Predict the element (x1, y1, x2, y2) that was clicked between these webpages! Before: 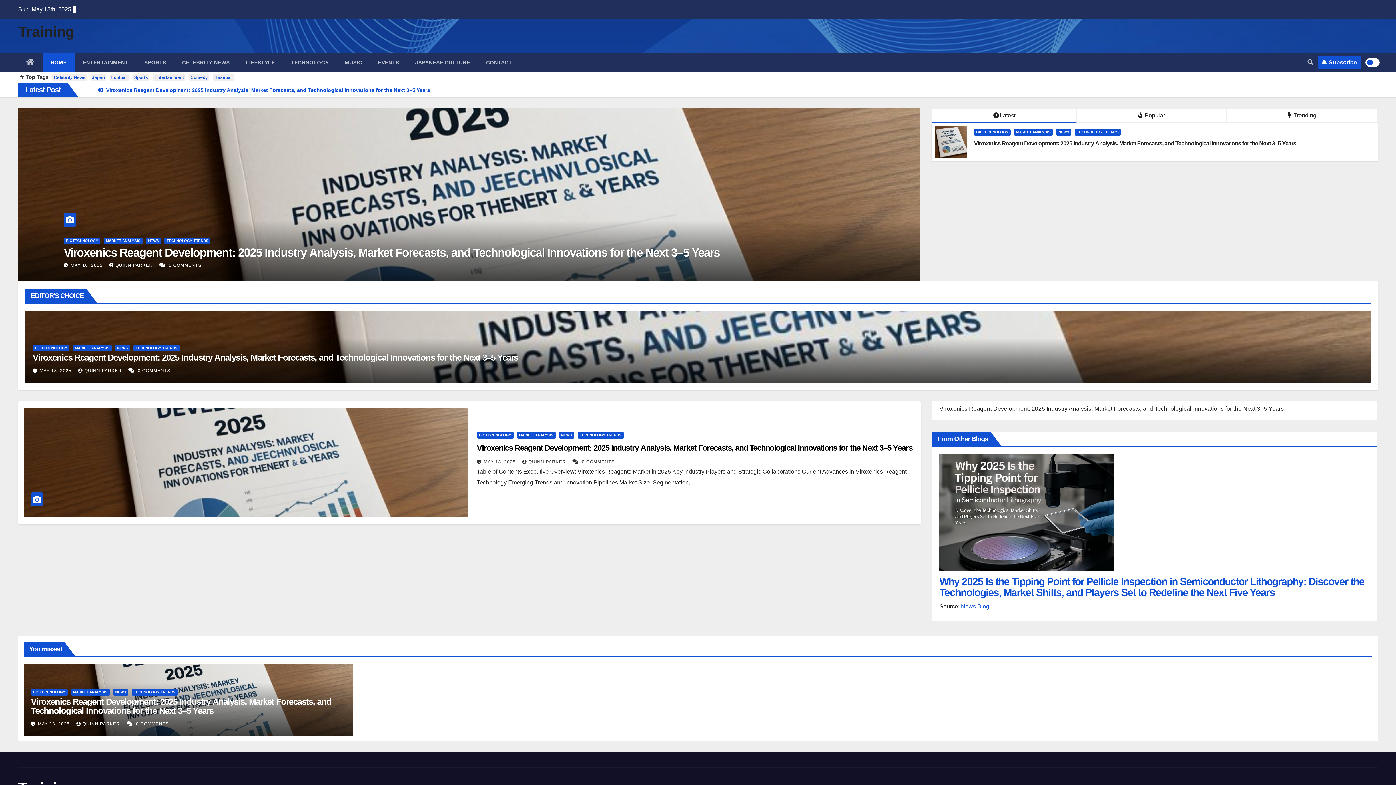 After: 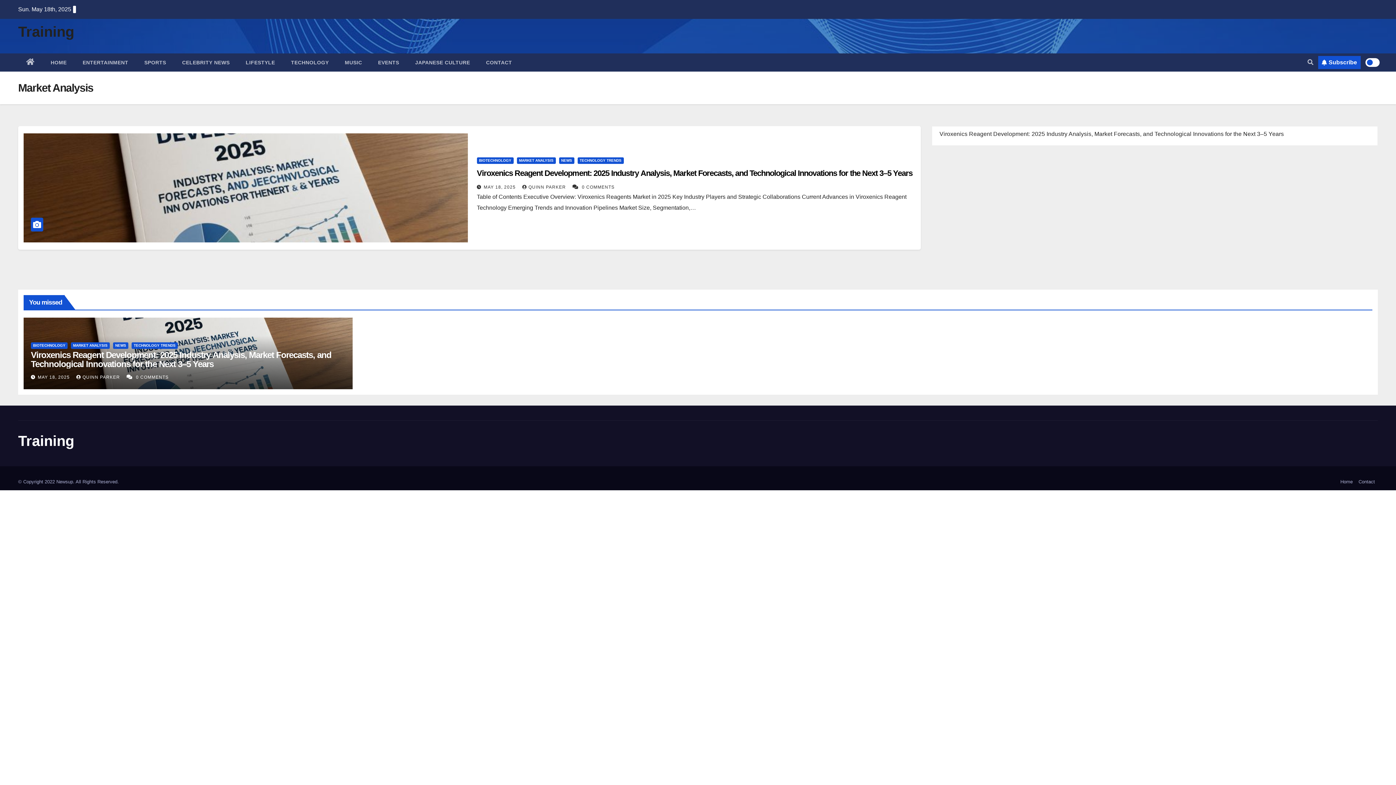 Action: bbox: (72, 345, 111, 351) label: MARKET ANALYSIS